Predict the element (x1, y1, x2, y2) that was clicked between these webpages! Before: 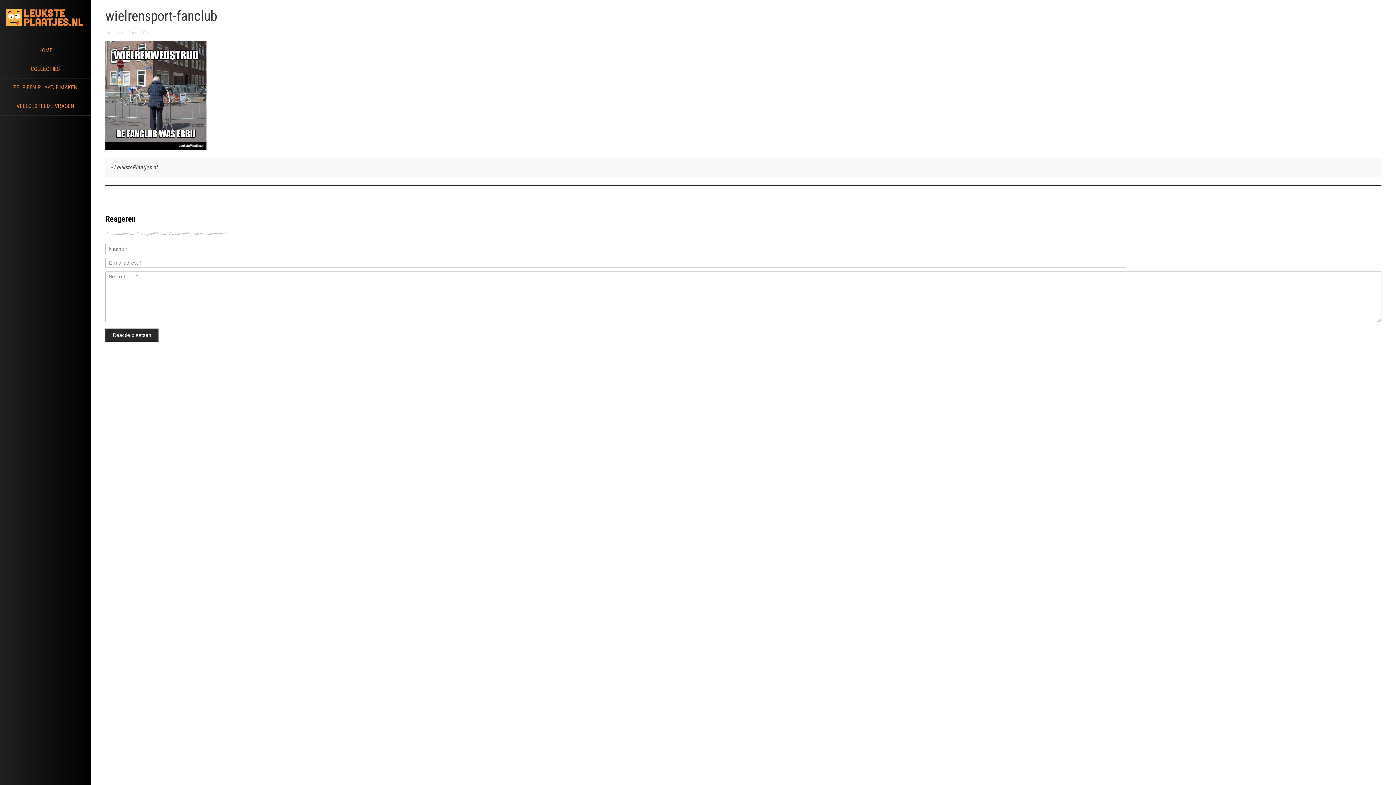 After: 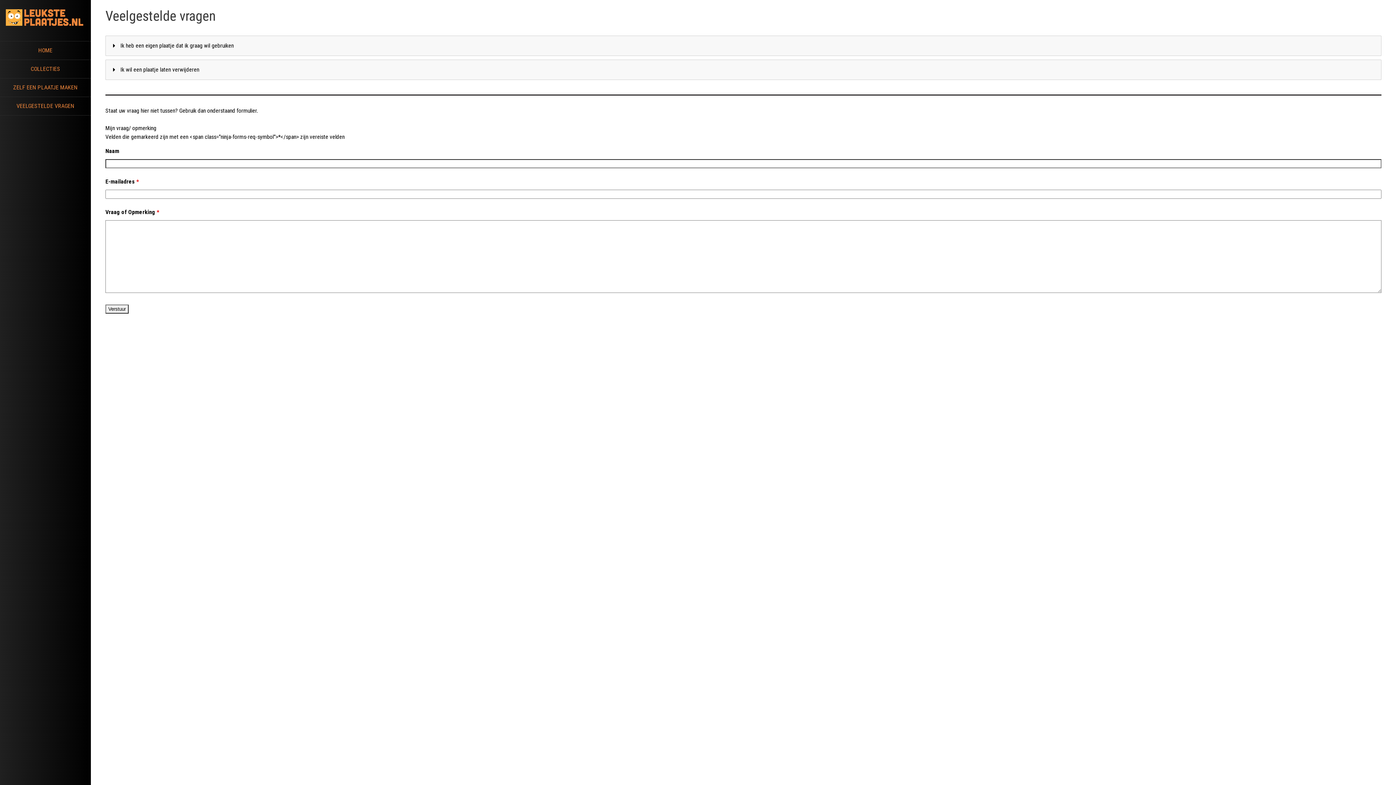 Action: label: VEELGESTELDE VRAGEN bbox: (0, 97, 90, 115)